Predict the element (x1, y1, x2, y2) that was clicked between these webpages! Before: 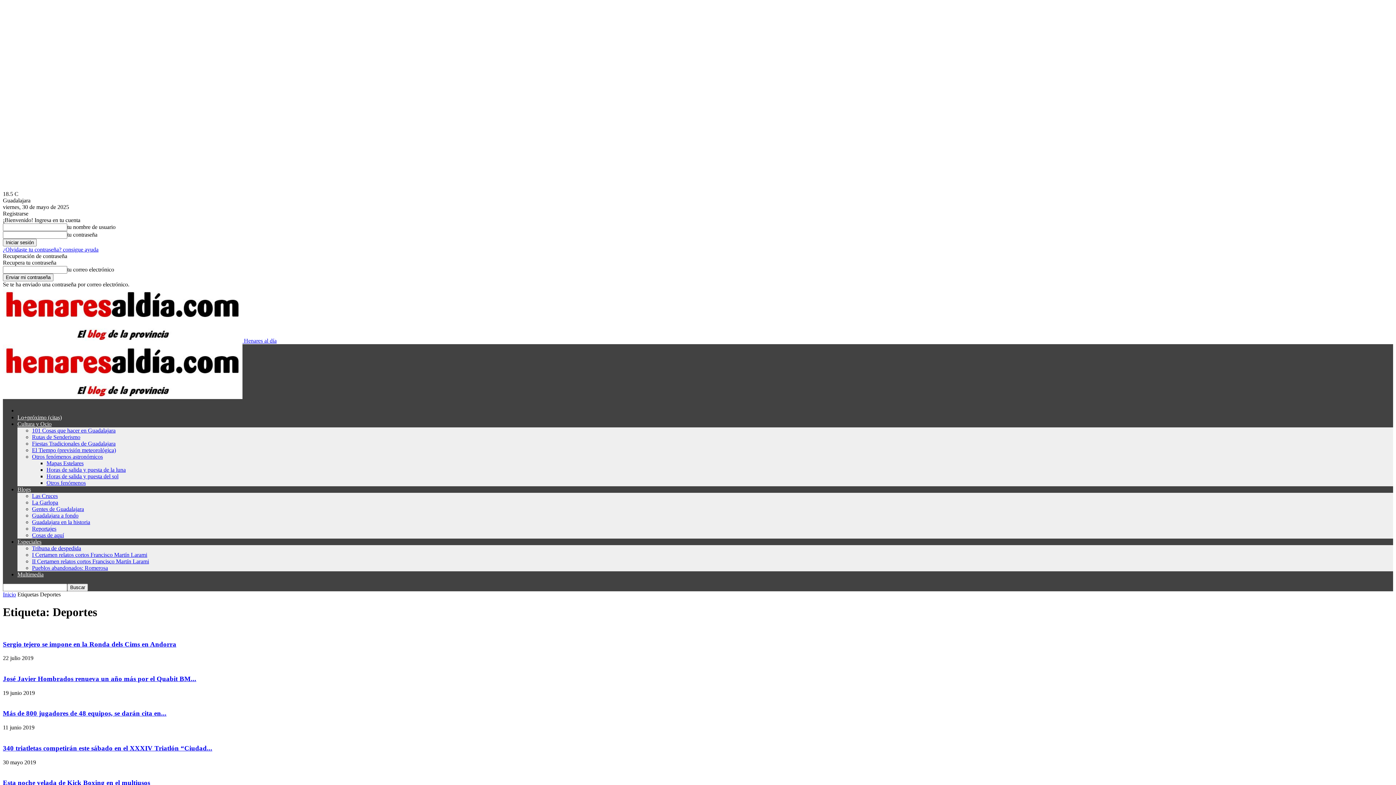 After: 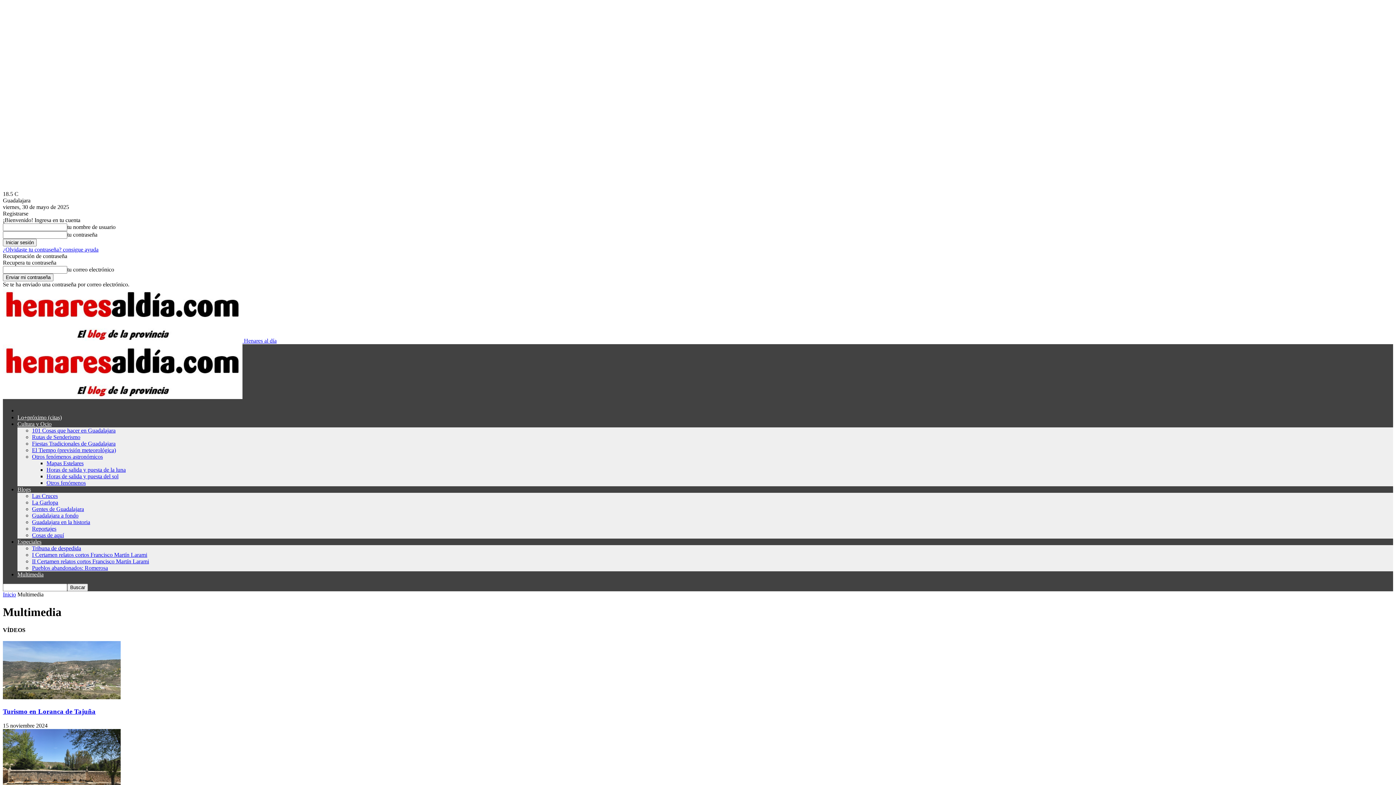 Action: label: Multimedia bbox: (17, 571, 43, 577)